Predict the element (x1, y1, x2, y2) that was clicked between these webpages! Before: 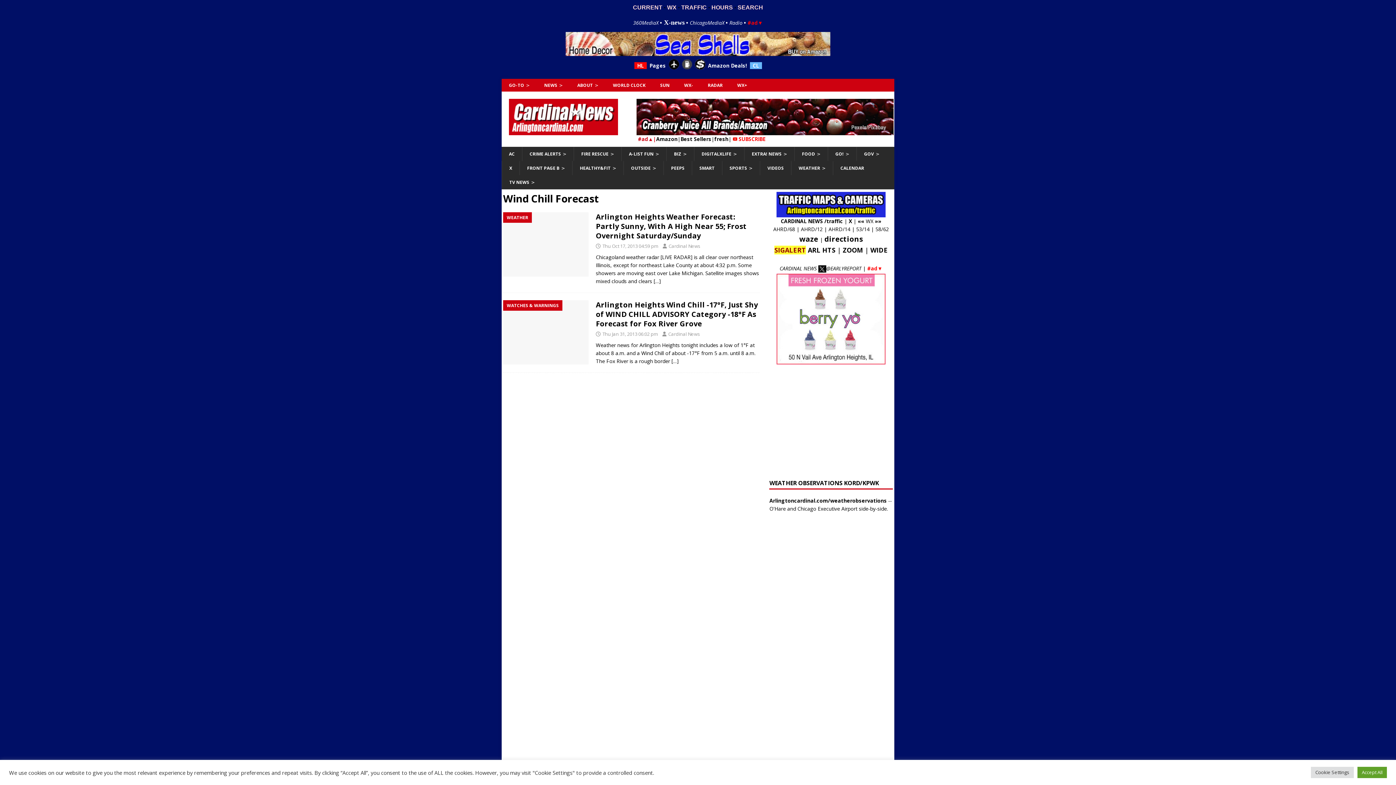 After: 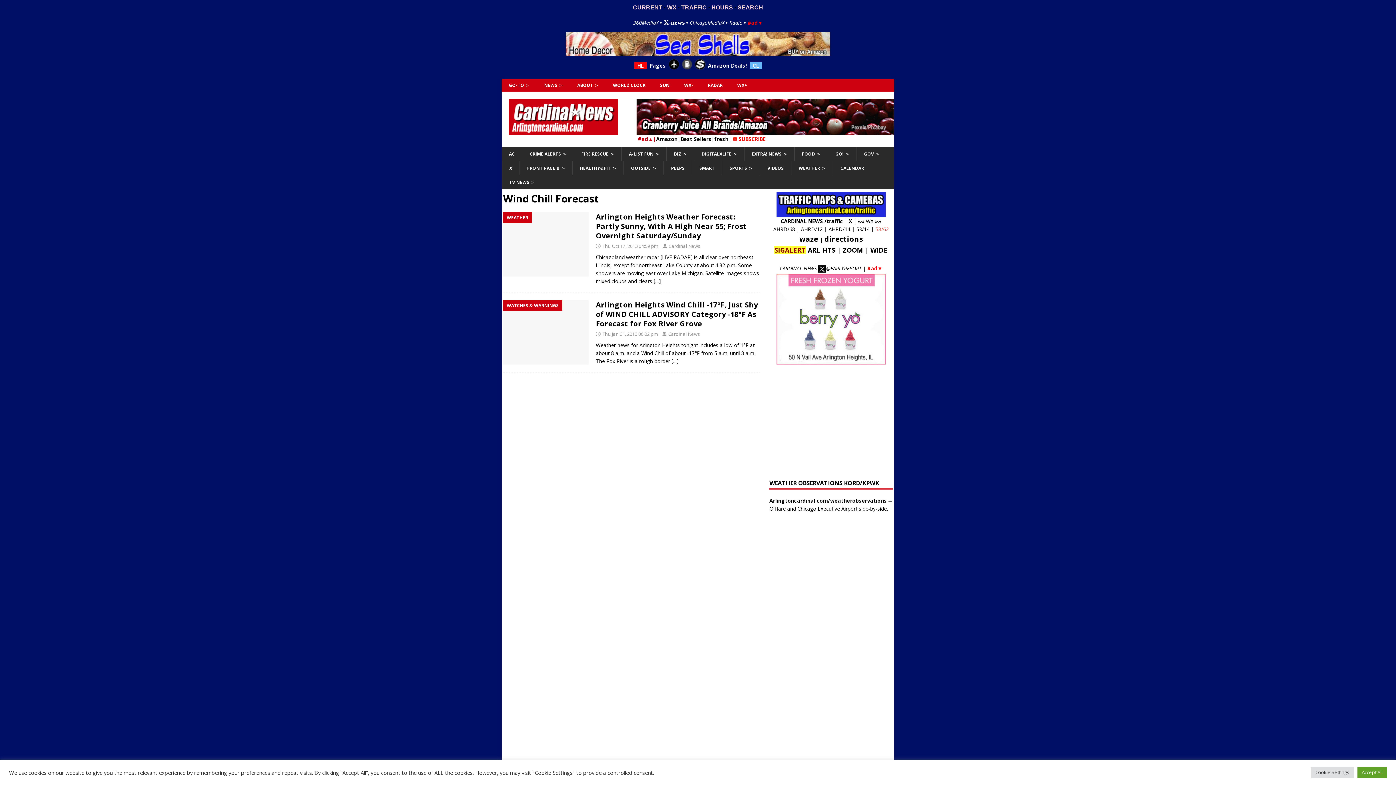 Action: label: 58/62 bbox: (875, 225, 889, 232)